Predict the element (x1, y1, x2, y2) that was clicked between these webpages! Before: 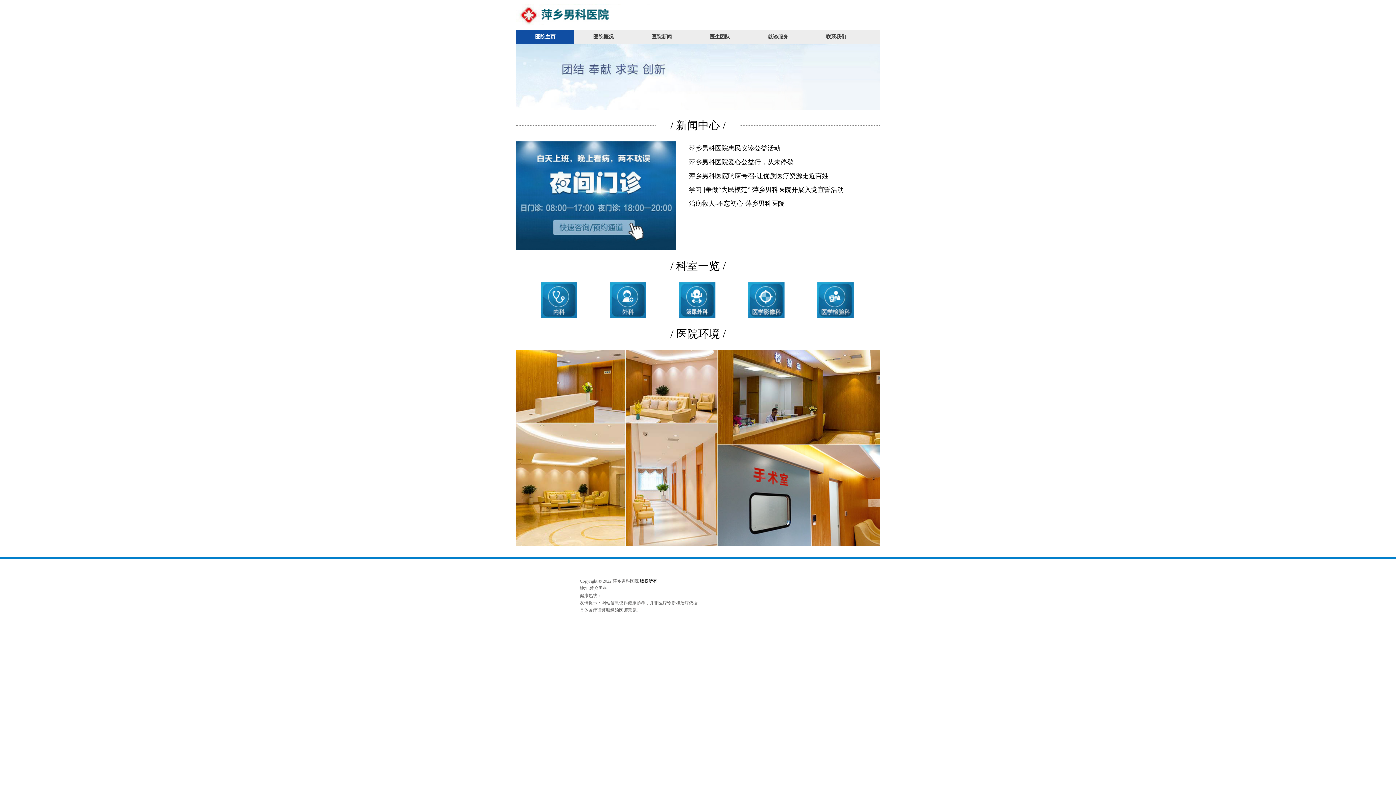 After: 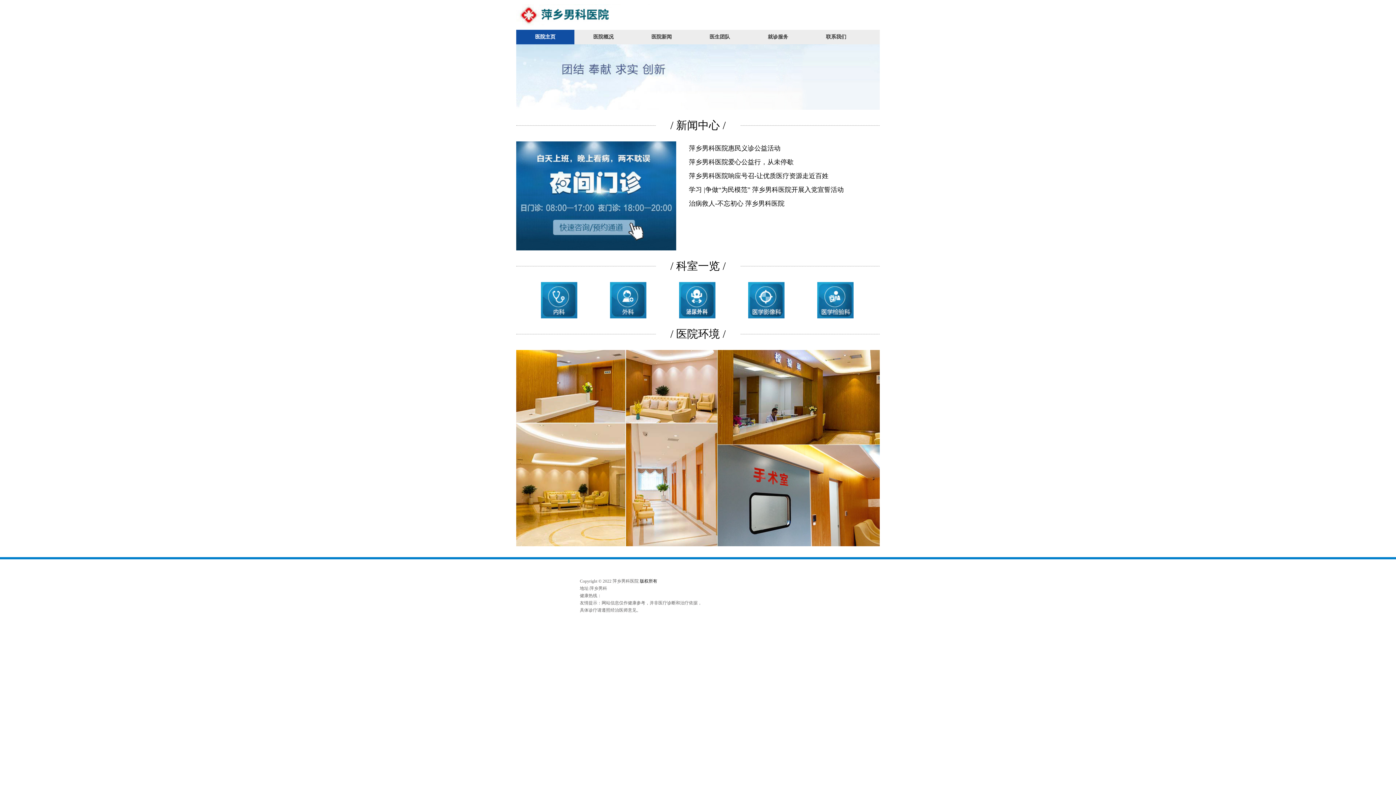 Action: label: 版权所有 bbox: (640, 578, 657, 584)